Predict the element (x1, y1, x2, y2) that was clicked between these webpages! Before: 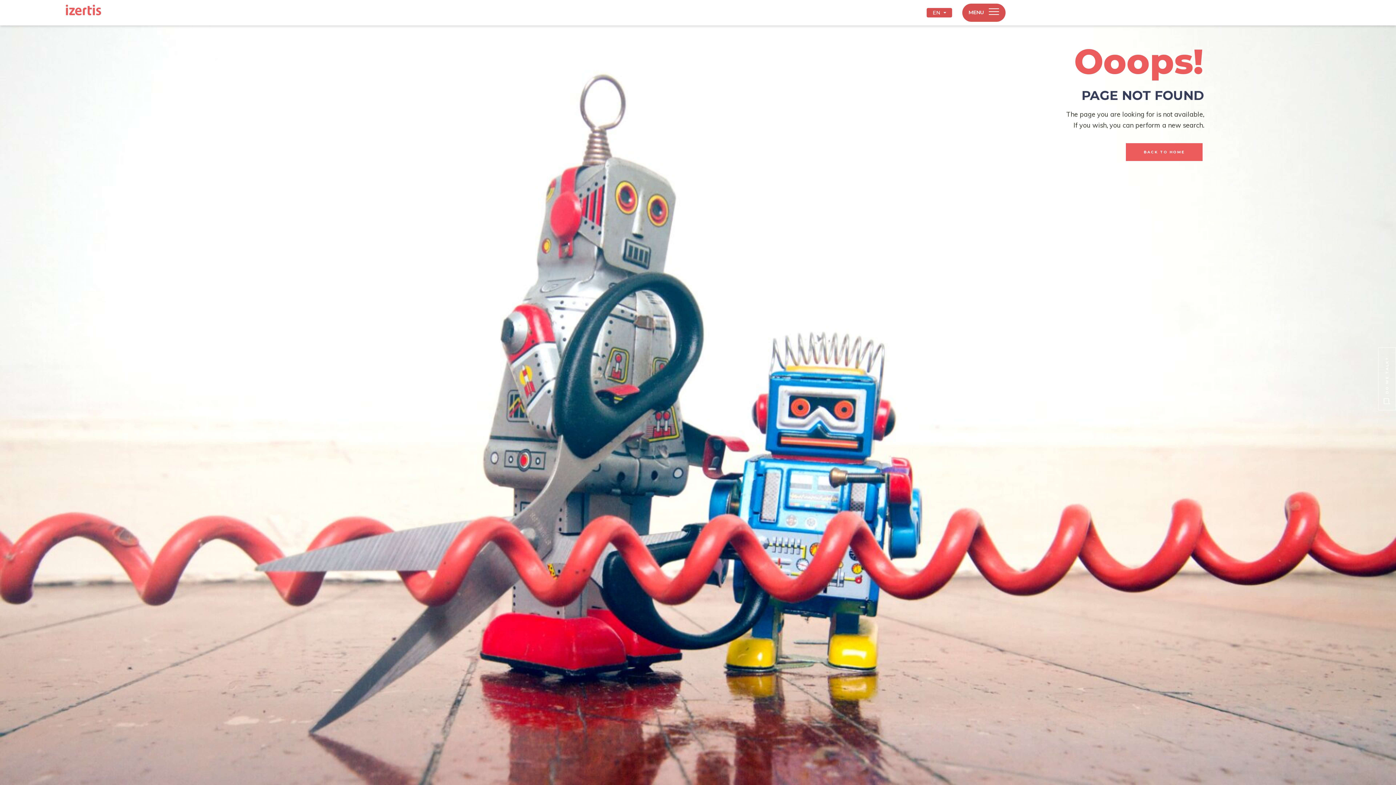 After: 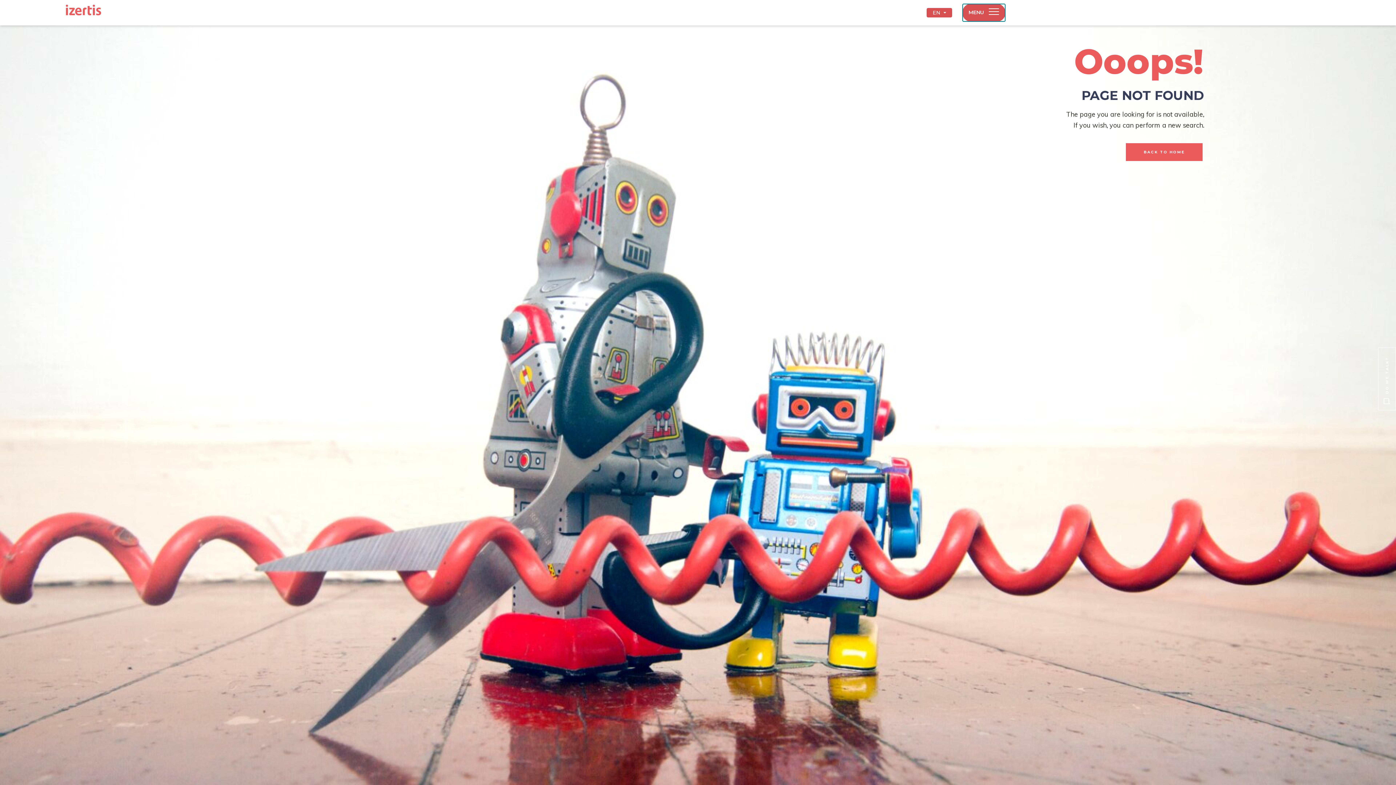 Action: label: Toggle navigation bbox: (962, 3, 1005, 21)